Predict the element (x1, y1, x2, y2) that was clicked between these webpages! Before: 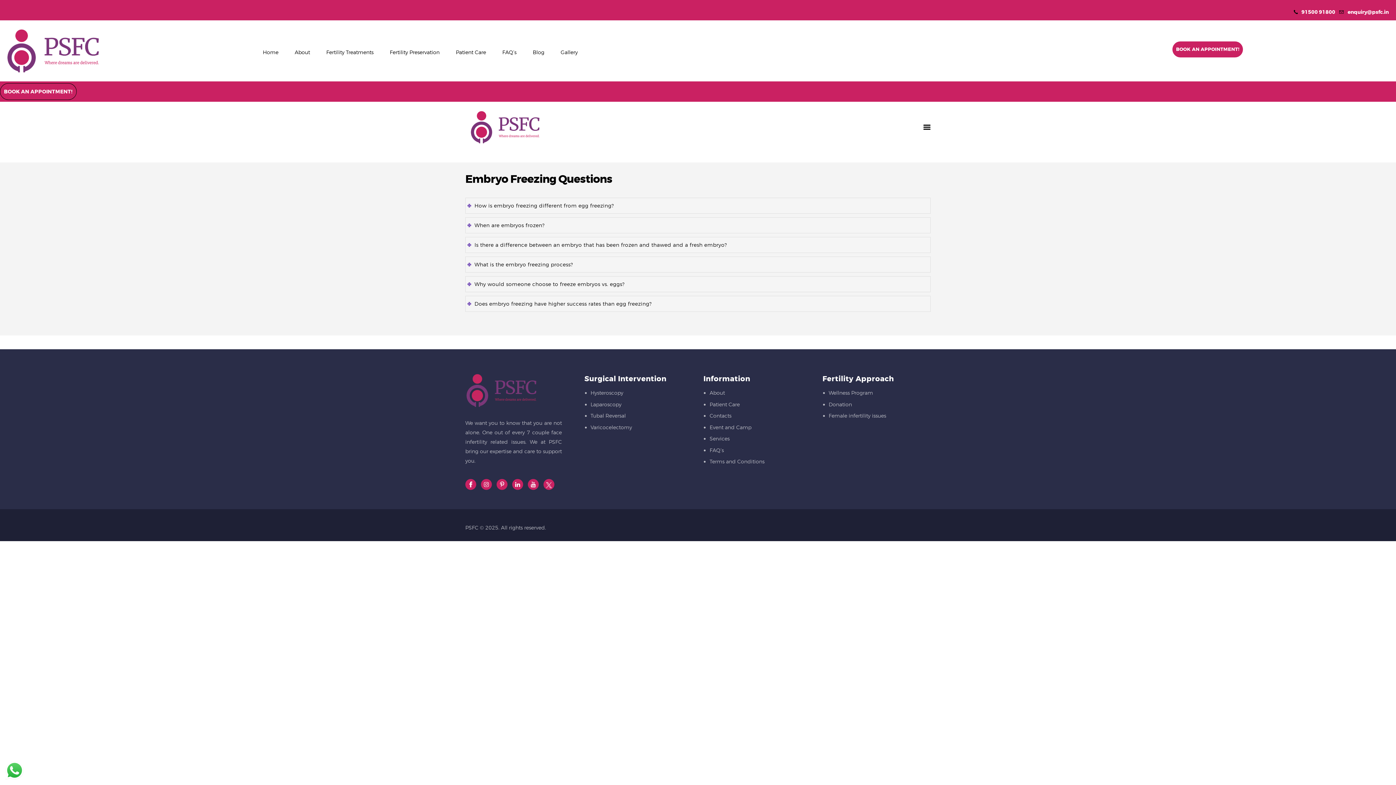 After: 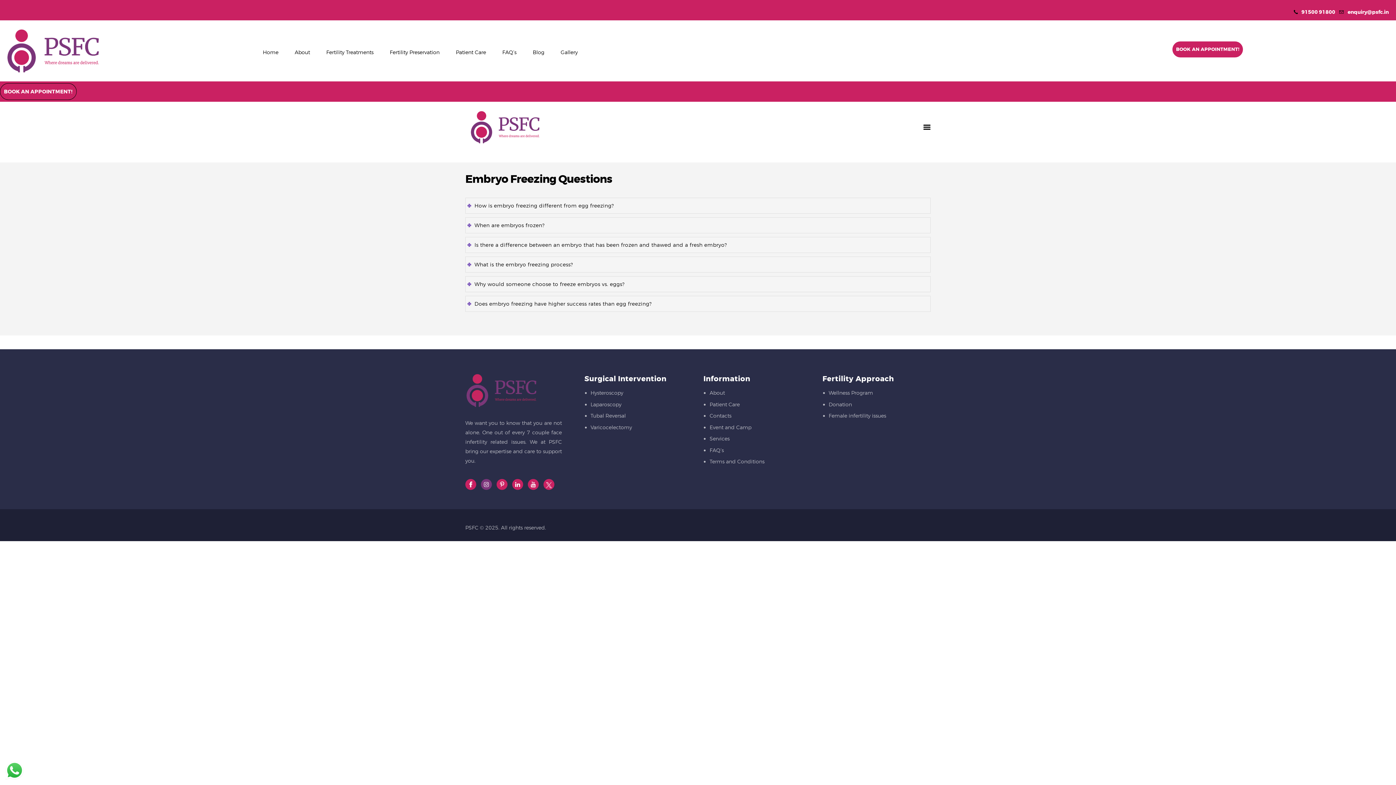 Action: bbox: (481, 479, 492, 490)